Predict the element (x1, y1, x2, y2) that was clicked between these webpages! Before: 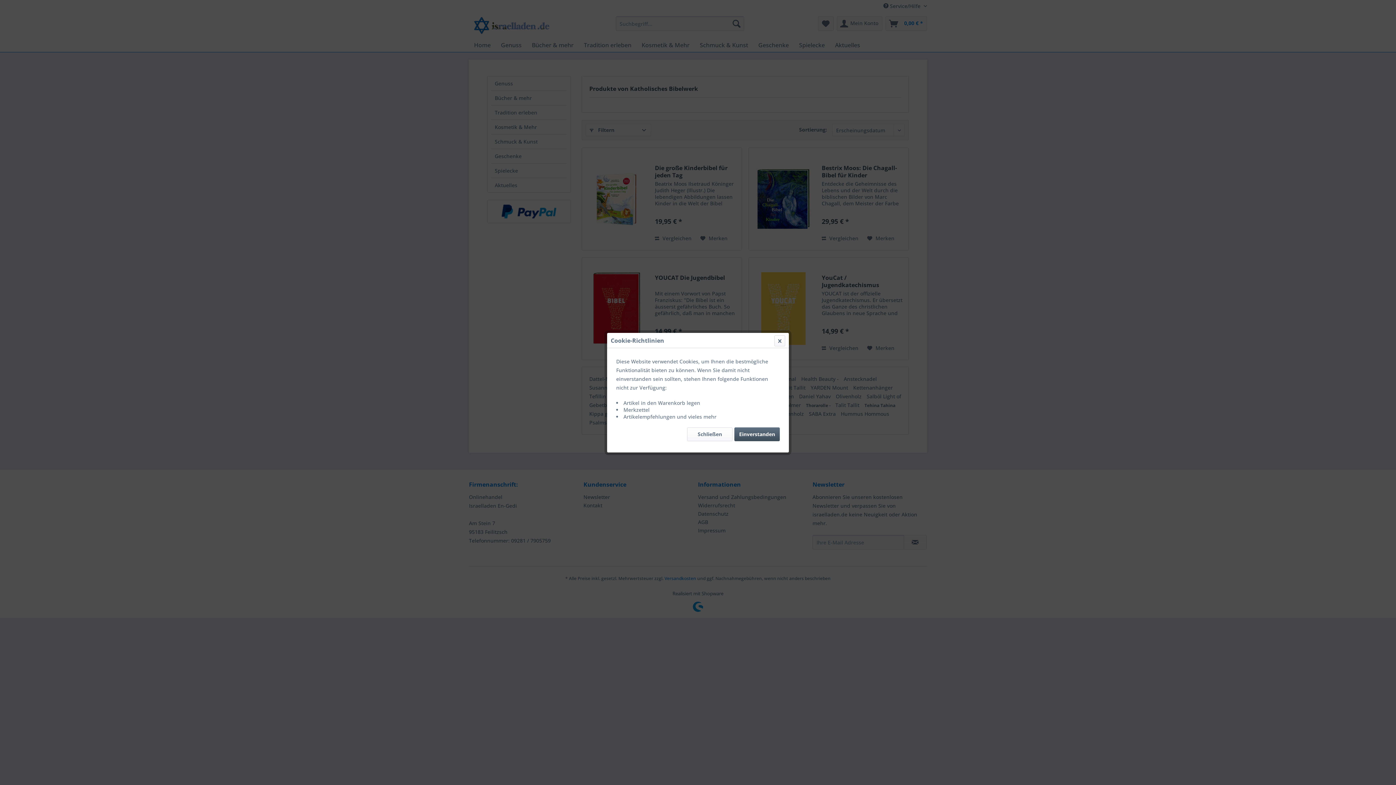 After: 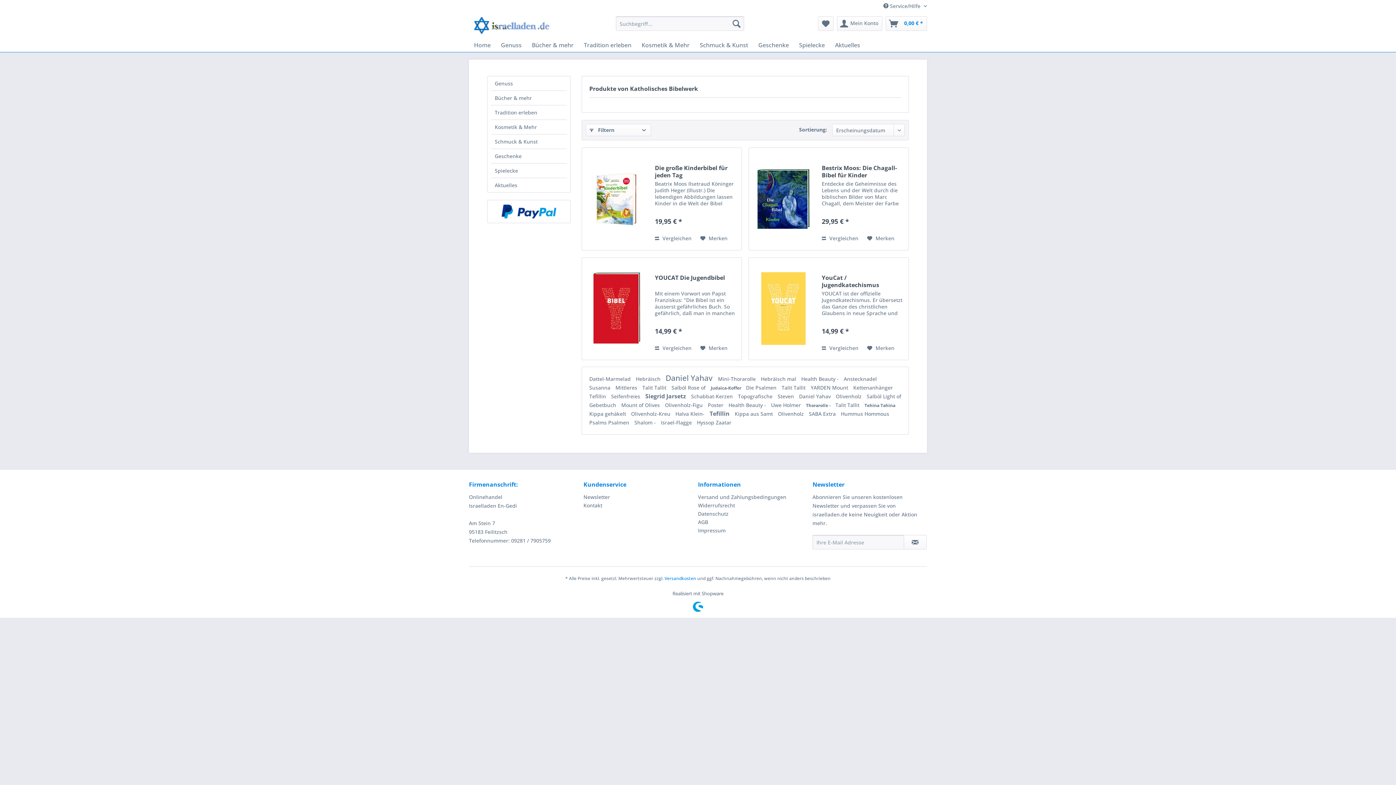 Action: label: Einverstanden bbox: (734, 427, 780, 441)